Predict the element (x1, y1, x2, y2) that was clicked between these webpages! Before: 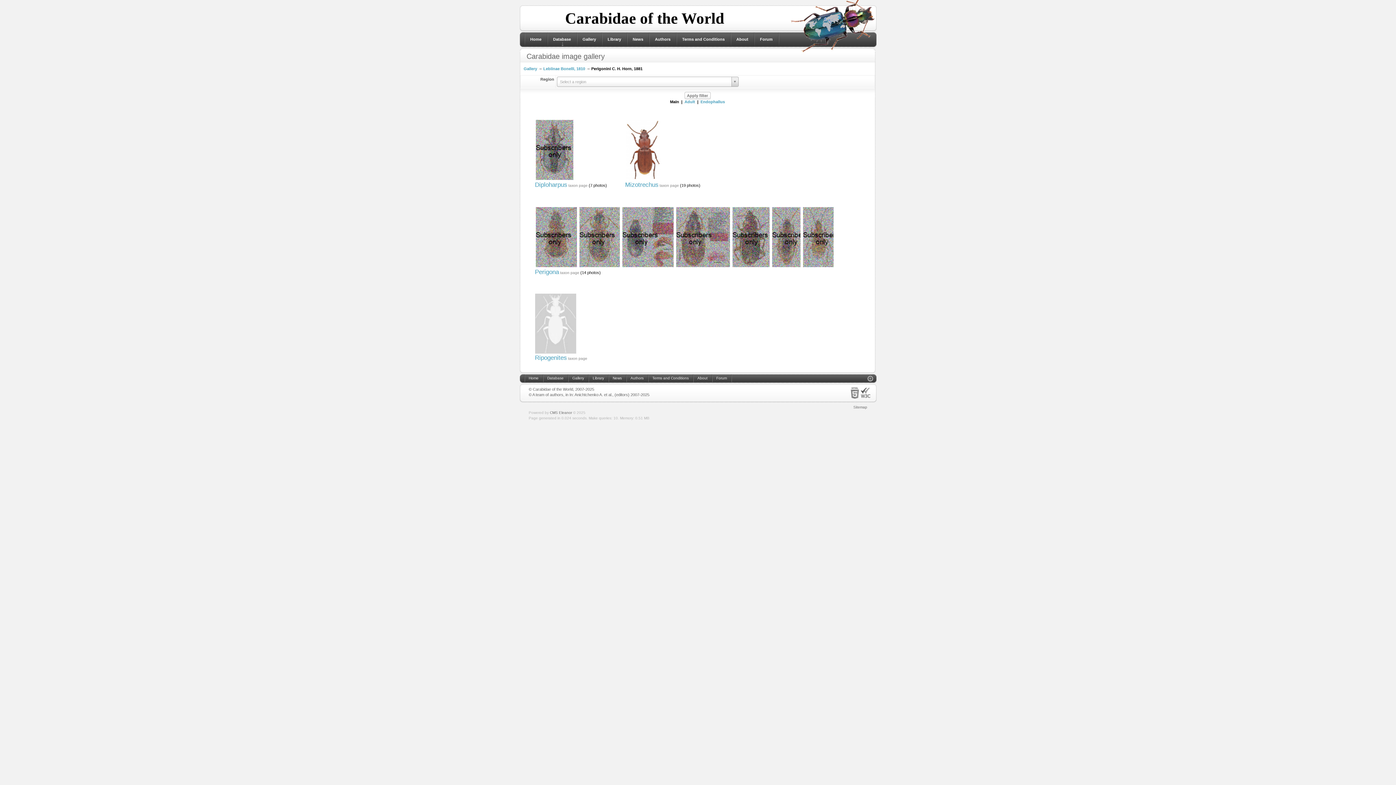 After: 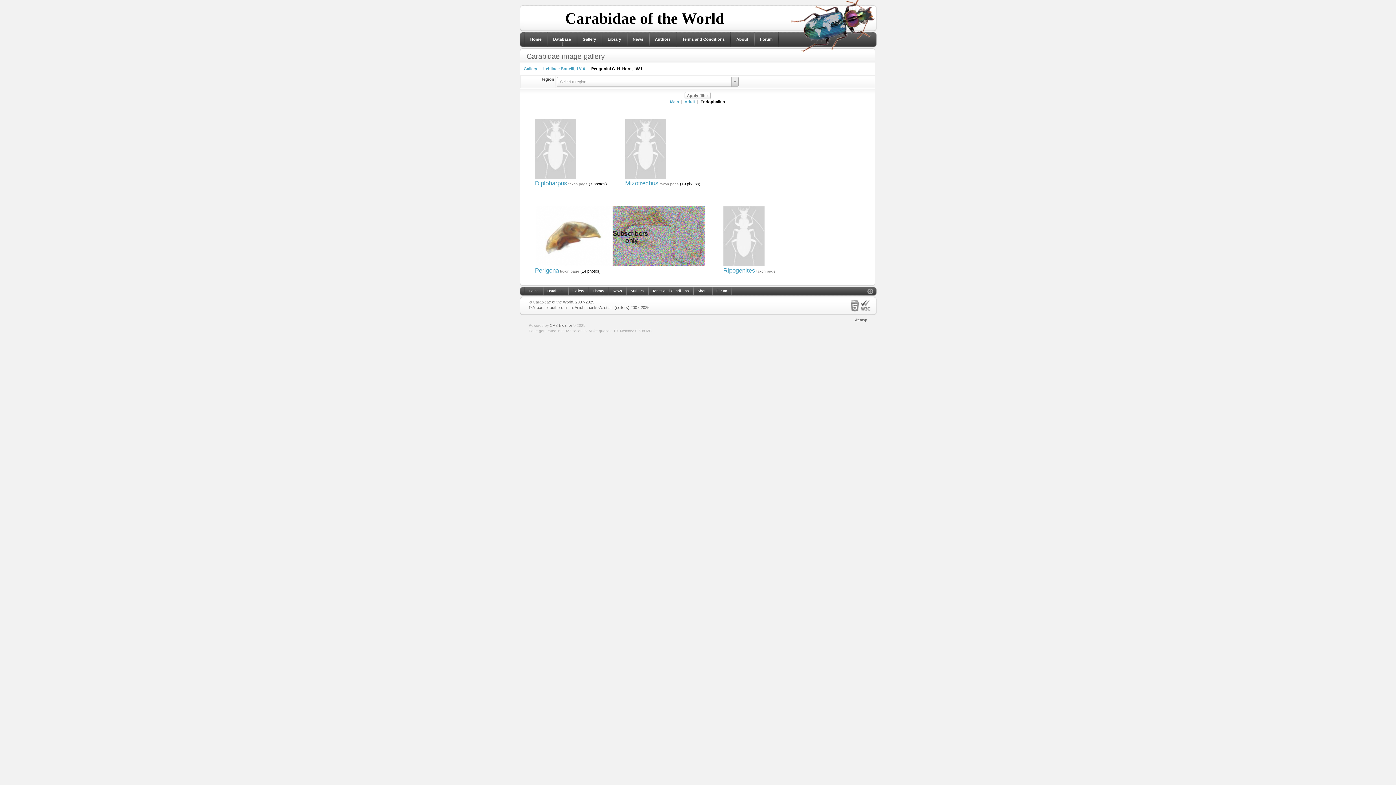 Action: bbox: (700, 99, 725, 104) label: Endophallus